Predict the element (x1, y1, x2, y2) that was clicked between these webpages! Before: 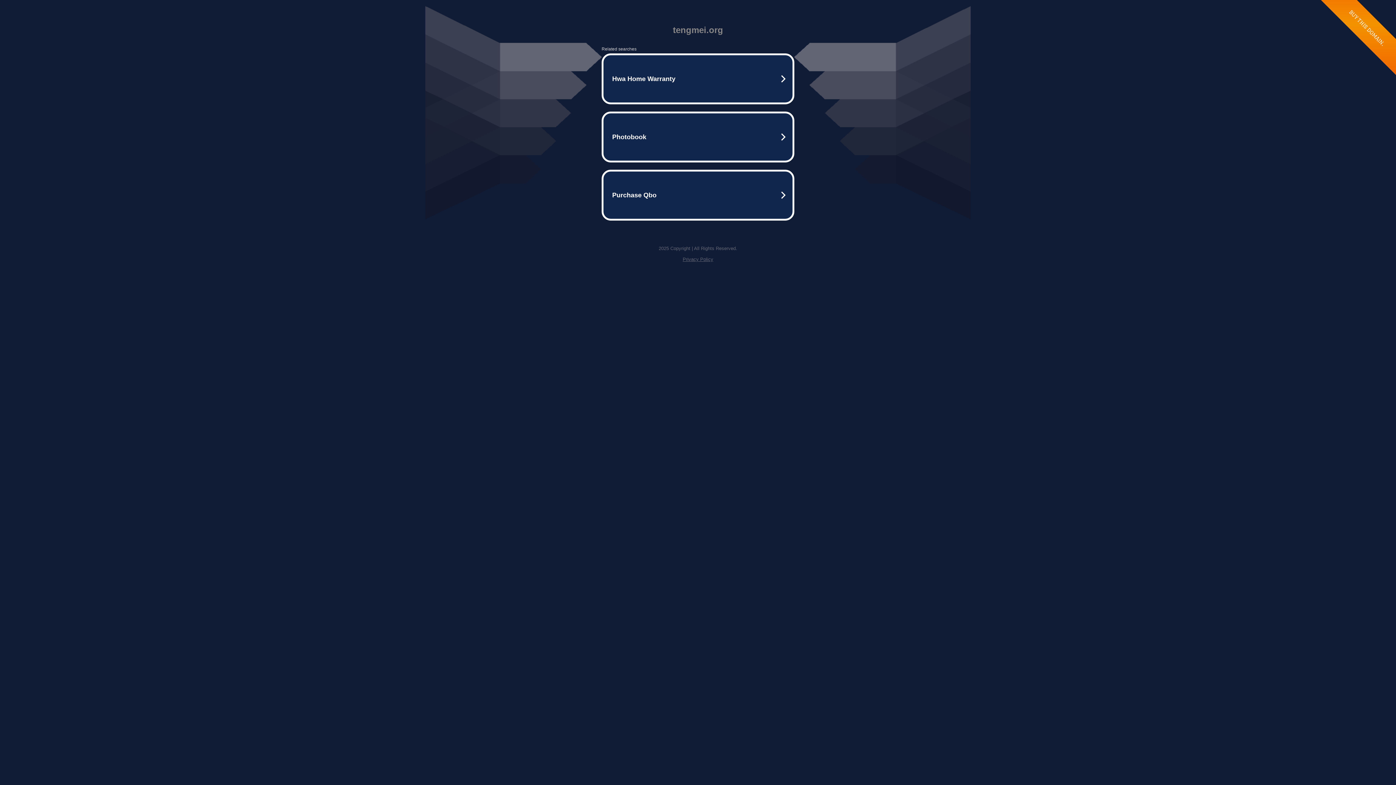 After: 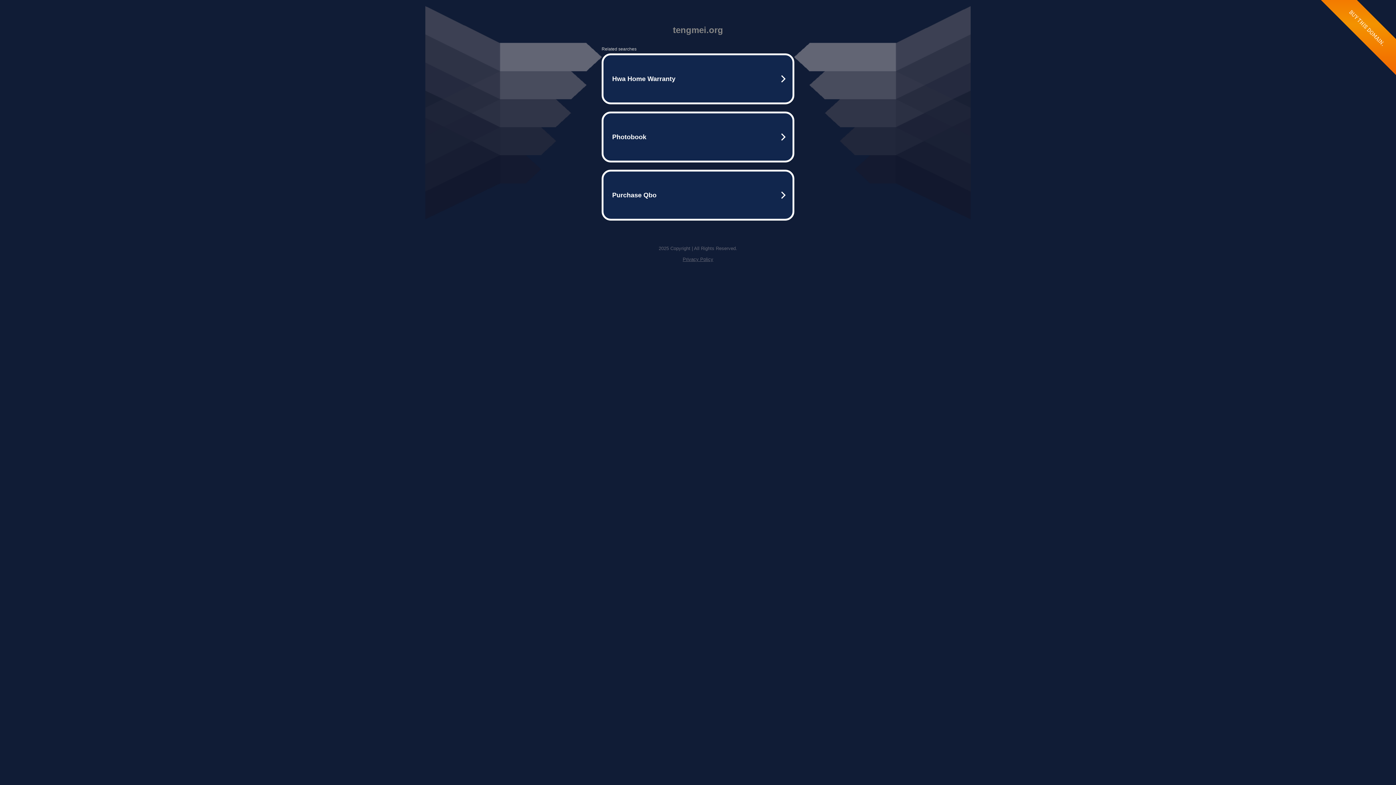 Action: bbox: (682, 256, 713, 262) label: Privacy Policy